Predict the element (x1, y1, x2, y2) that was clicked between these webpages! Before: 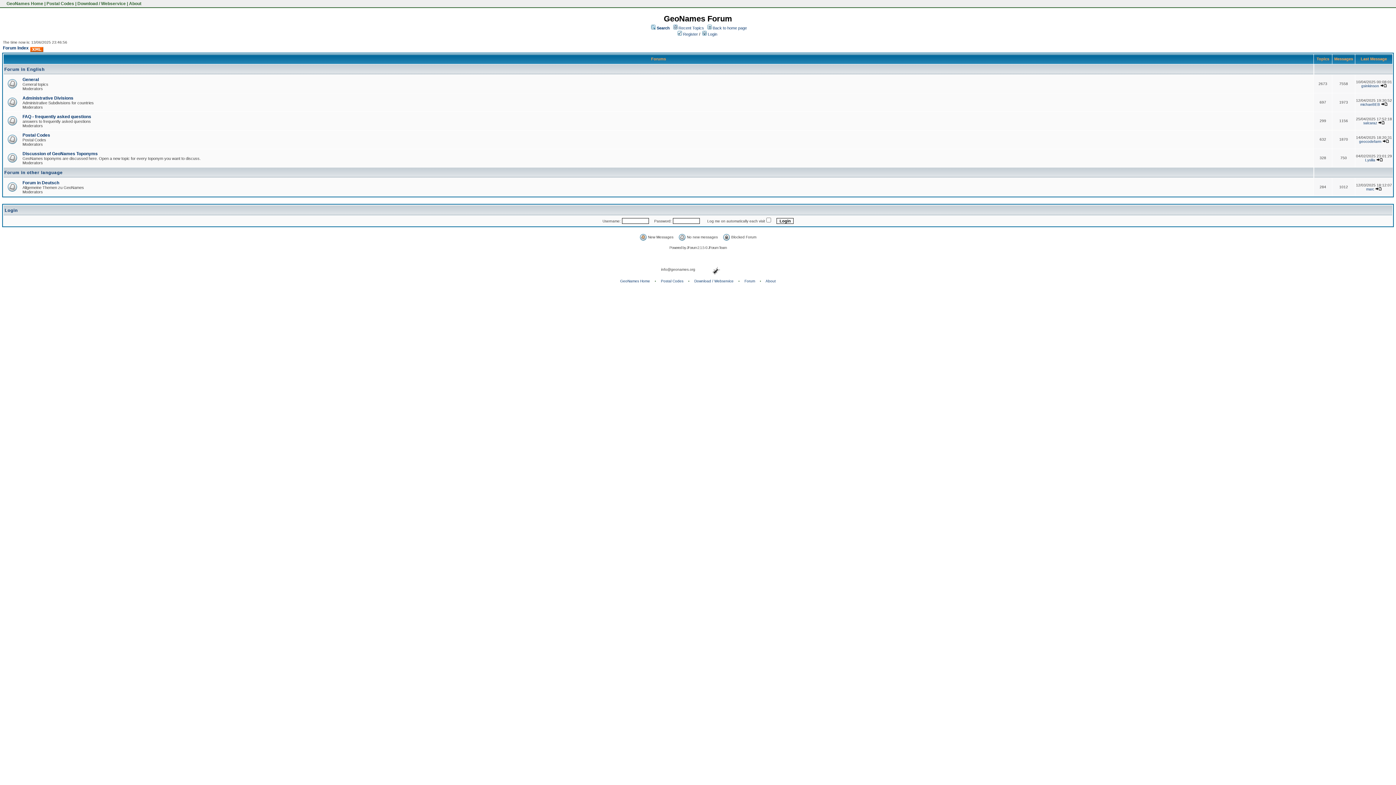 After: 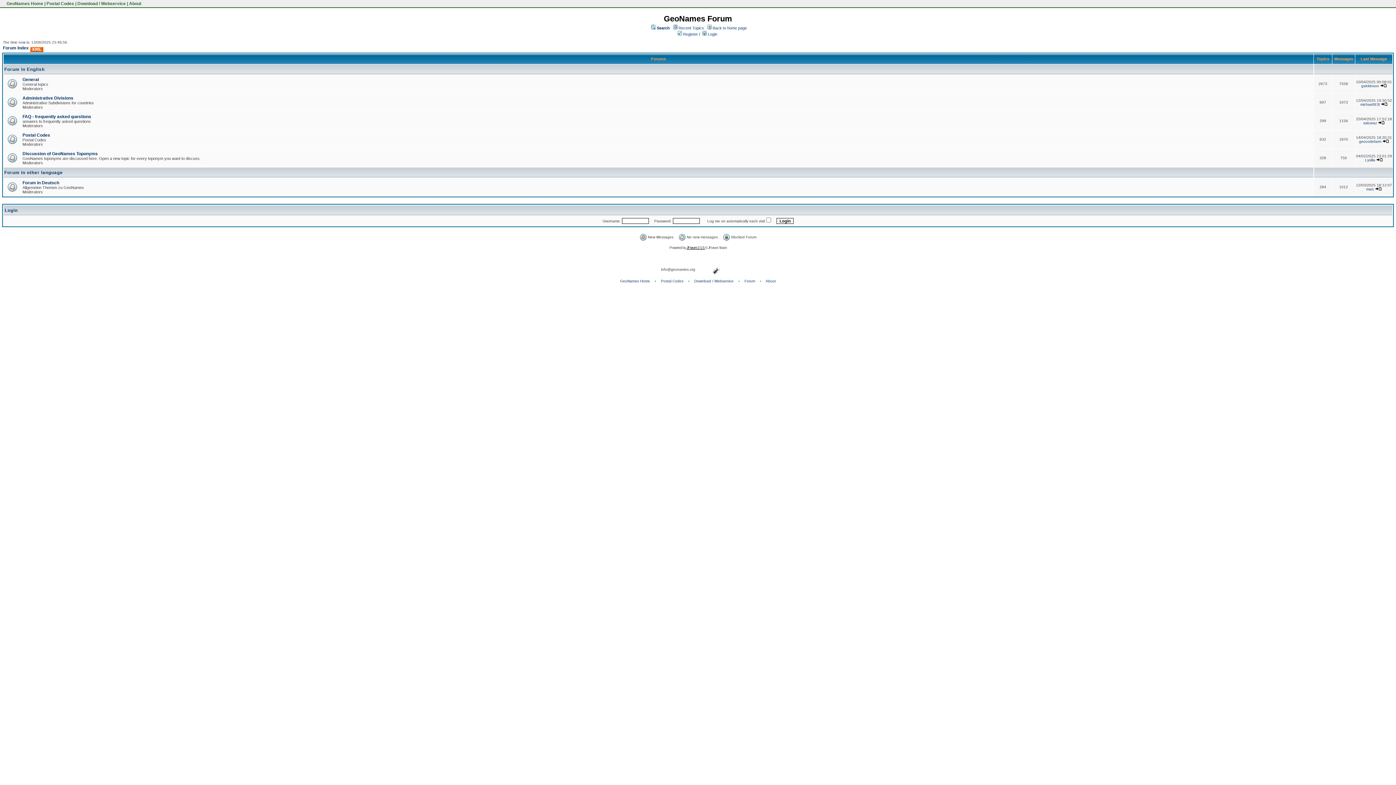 Action: label: JForum 2.1.5  bbox: (686, 245, 705, 249)